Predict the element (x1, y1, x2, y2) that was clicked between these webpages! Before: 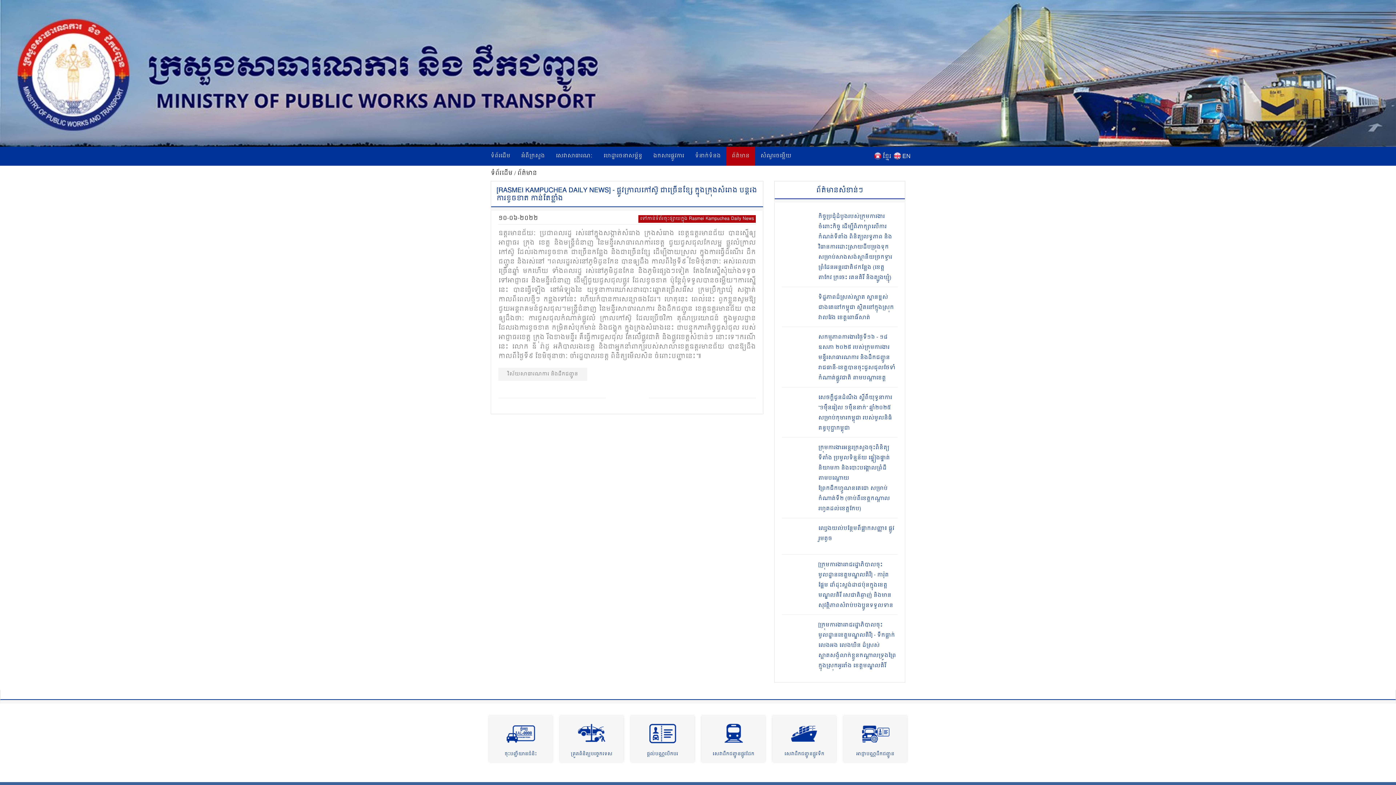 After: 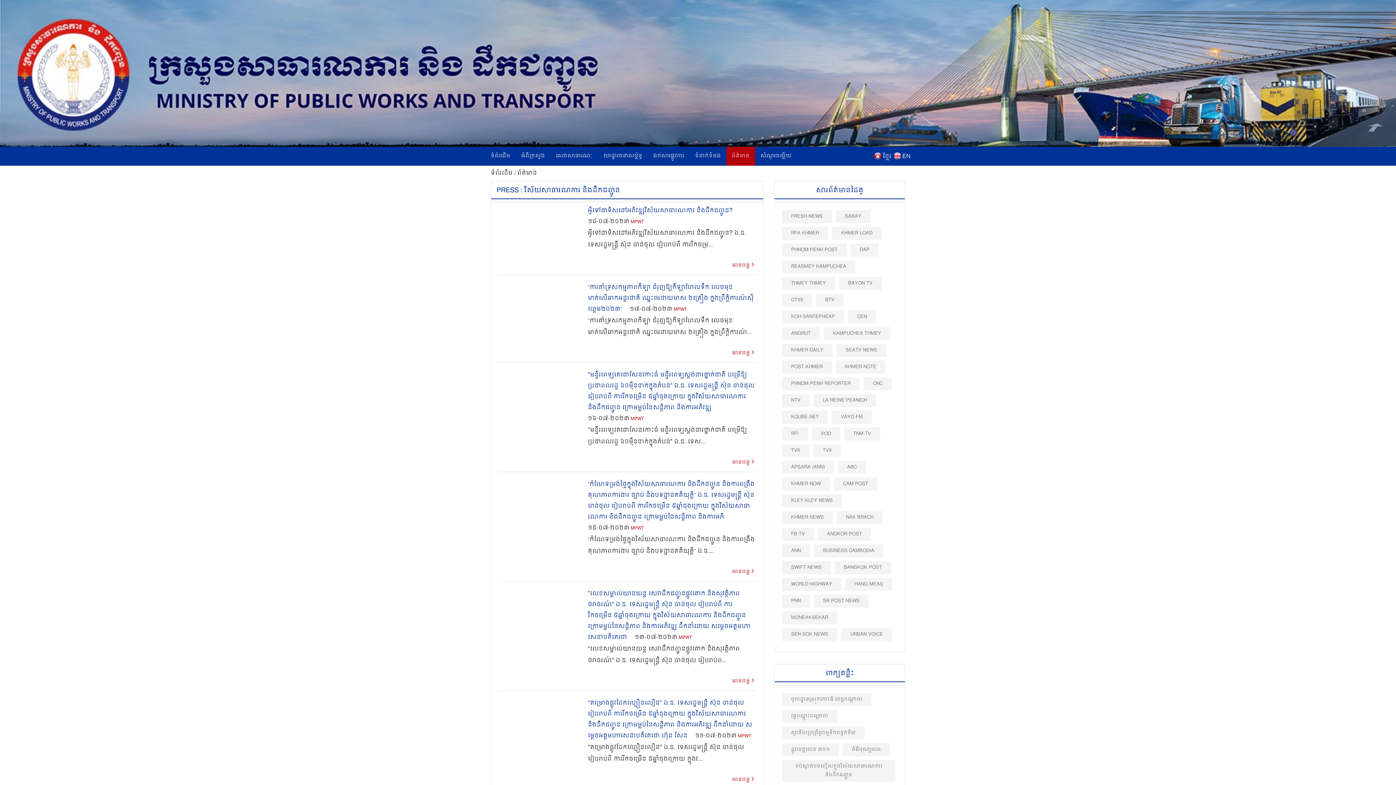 Action: label: វិស័យសាធារណការ​ និងដឹកជញ្ជូន bbox: (498, 368, 587, 381)